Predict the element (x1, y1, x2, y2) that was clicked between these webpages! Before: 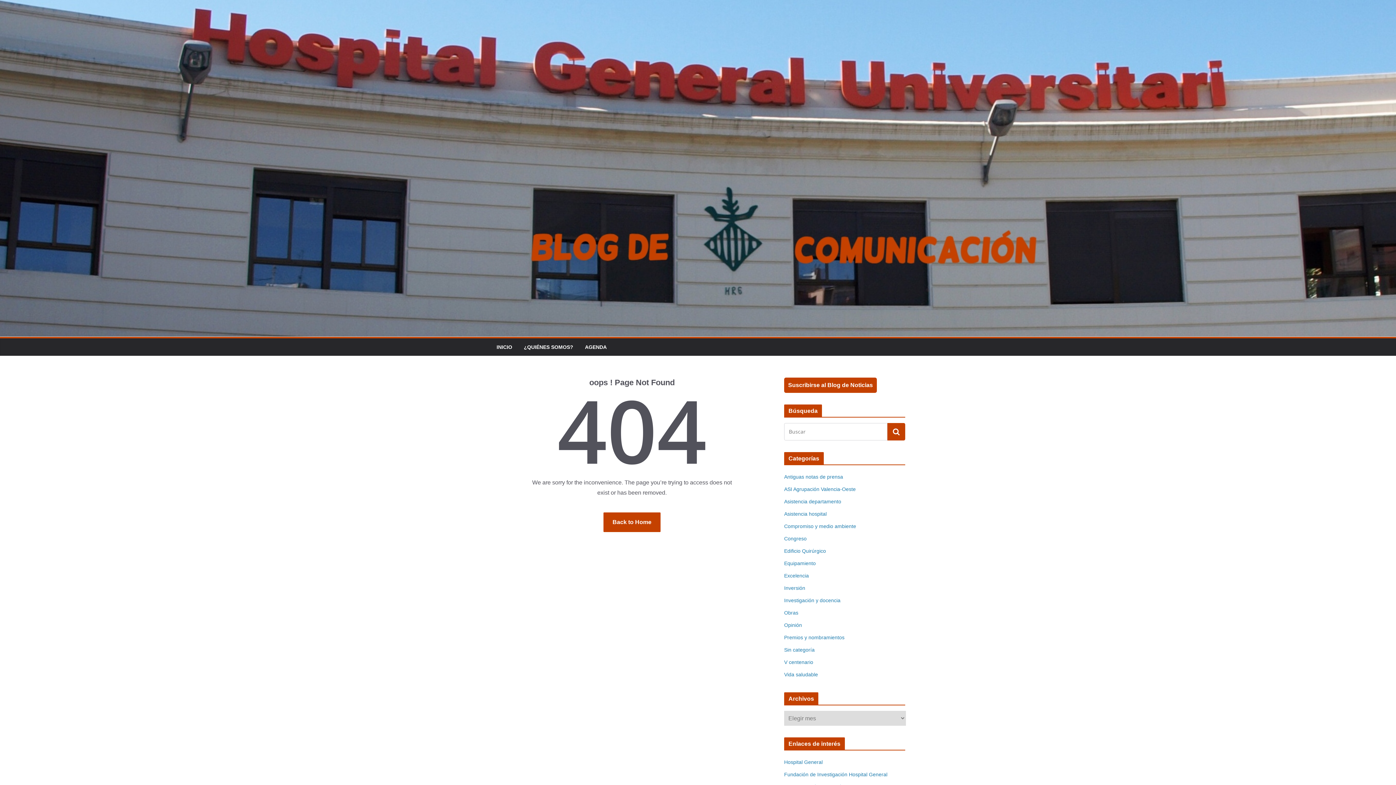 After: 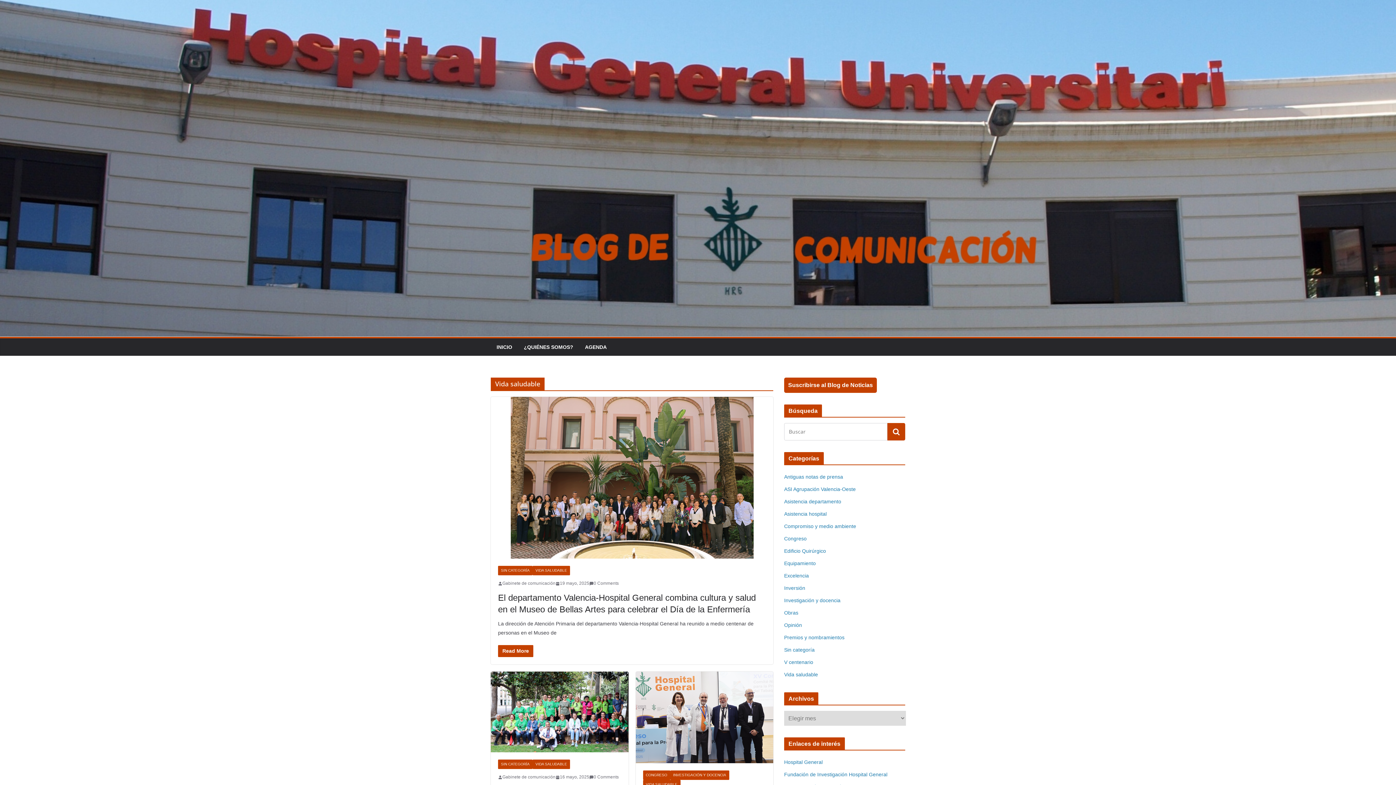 Action: label: Vida saludable bbox: (784, 671, 818, 677)